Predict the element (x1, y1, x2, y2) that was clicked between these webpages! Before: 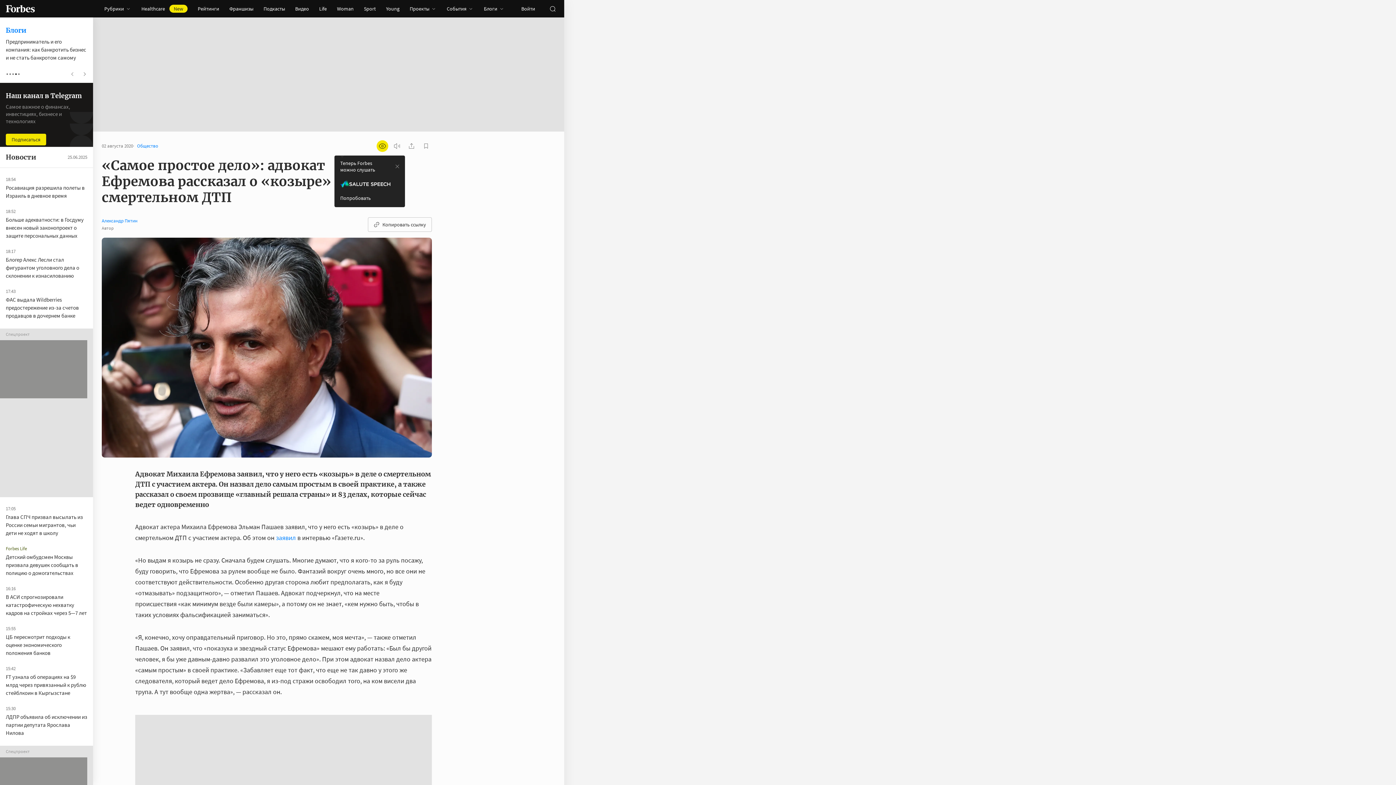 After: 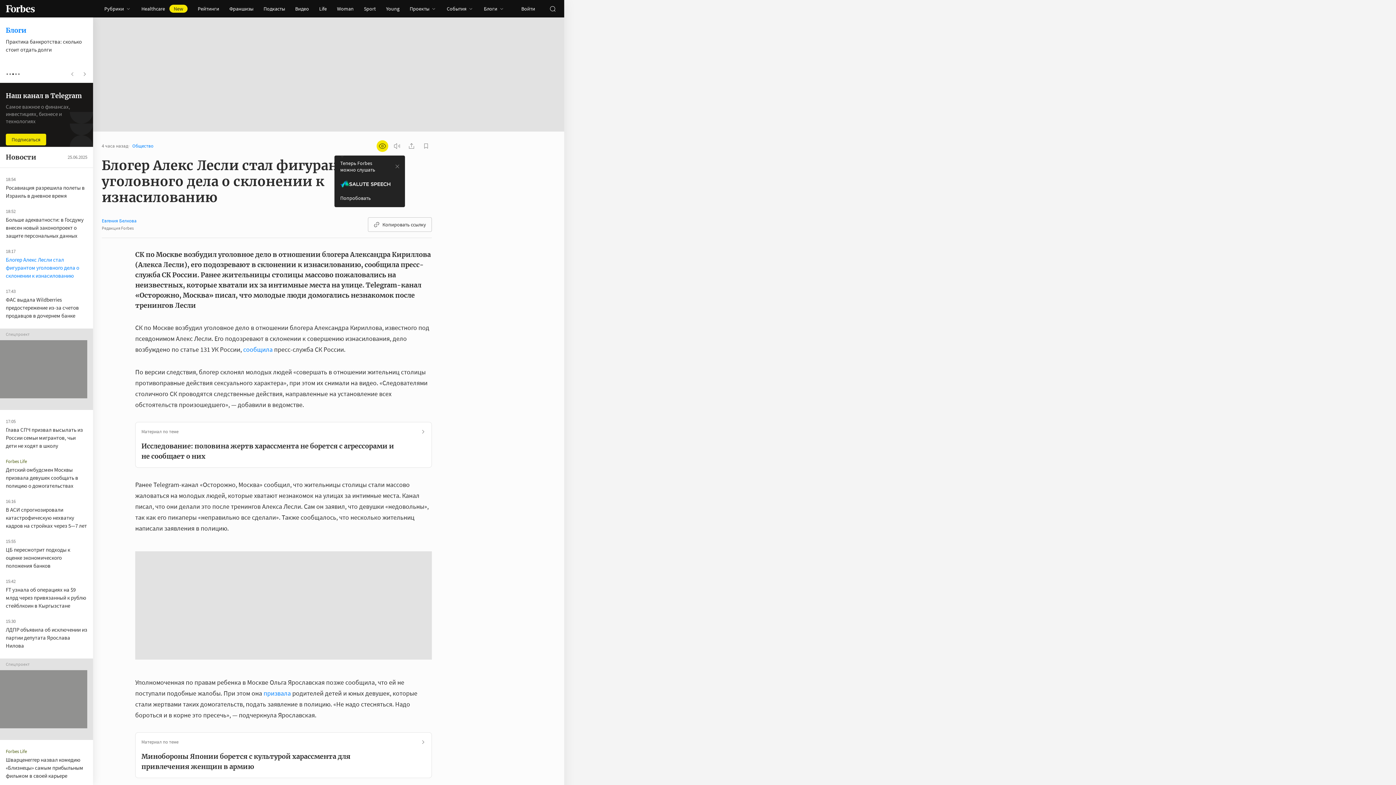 Action: label: Блогер Алекс Лесли стал фигурантом уголовного дела о склонении к изнасилованию bbox: (5, 256, 79, 279)